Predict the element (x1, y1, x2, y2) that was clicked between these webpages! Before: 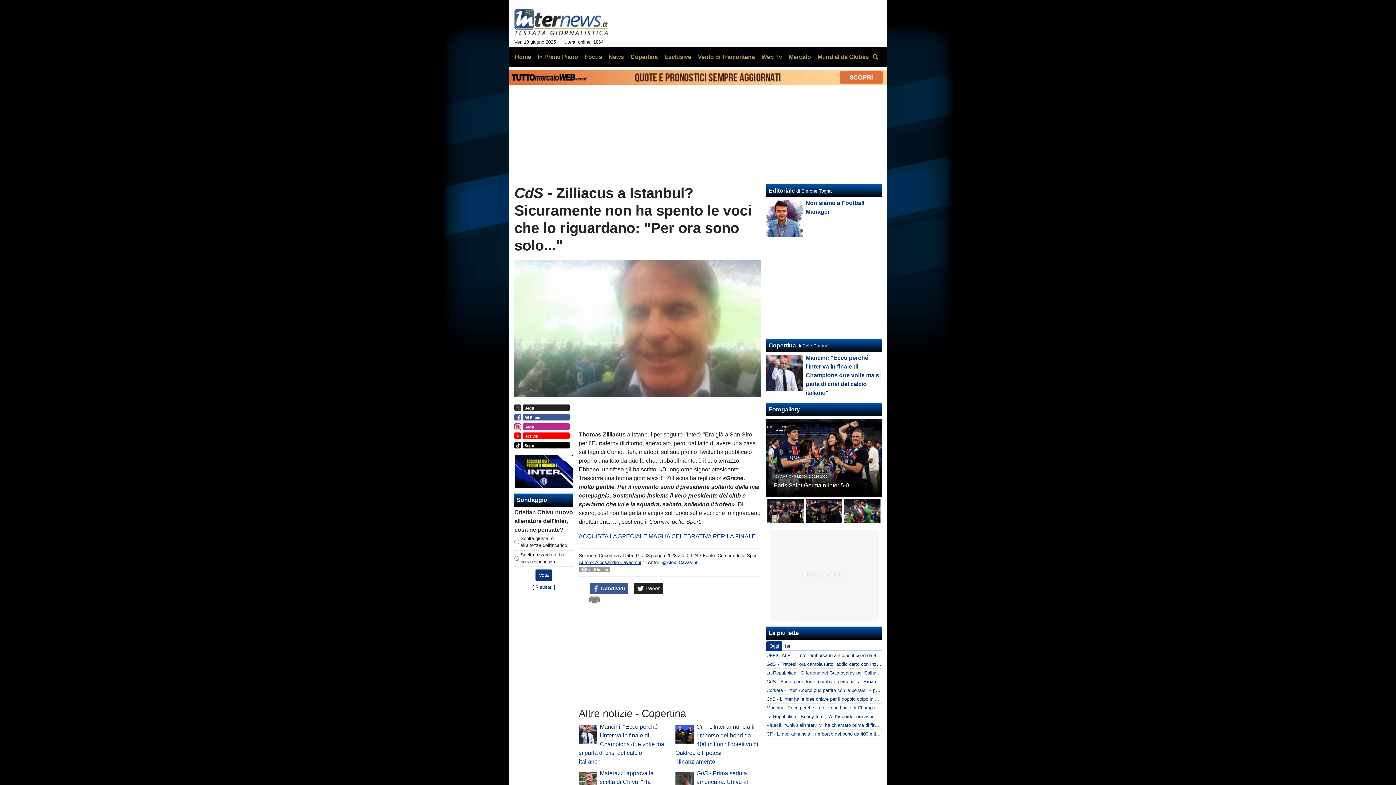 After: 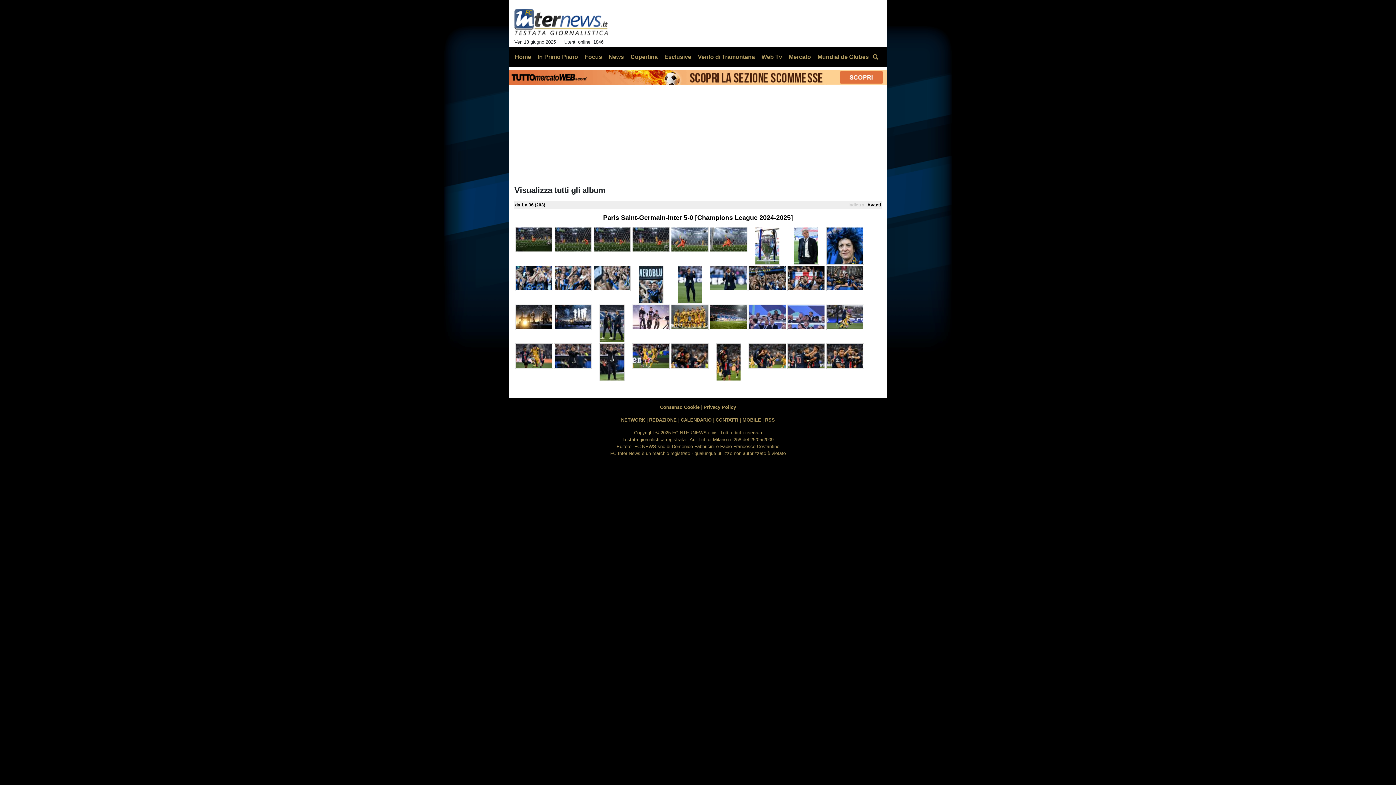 Action: bbox: (806, 507, 842, 513)